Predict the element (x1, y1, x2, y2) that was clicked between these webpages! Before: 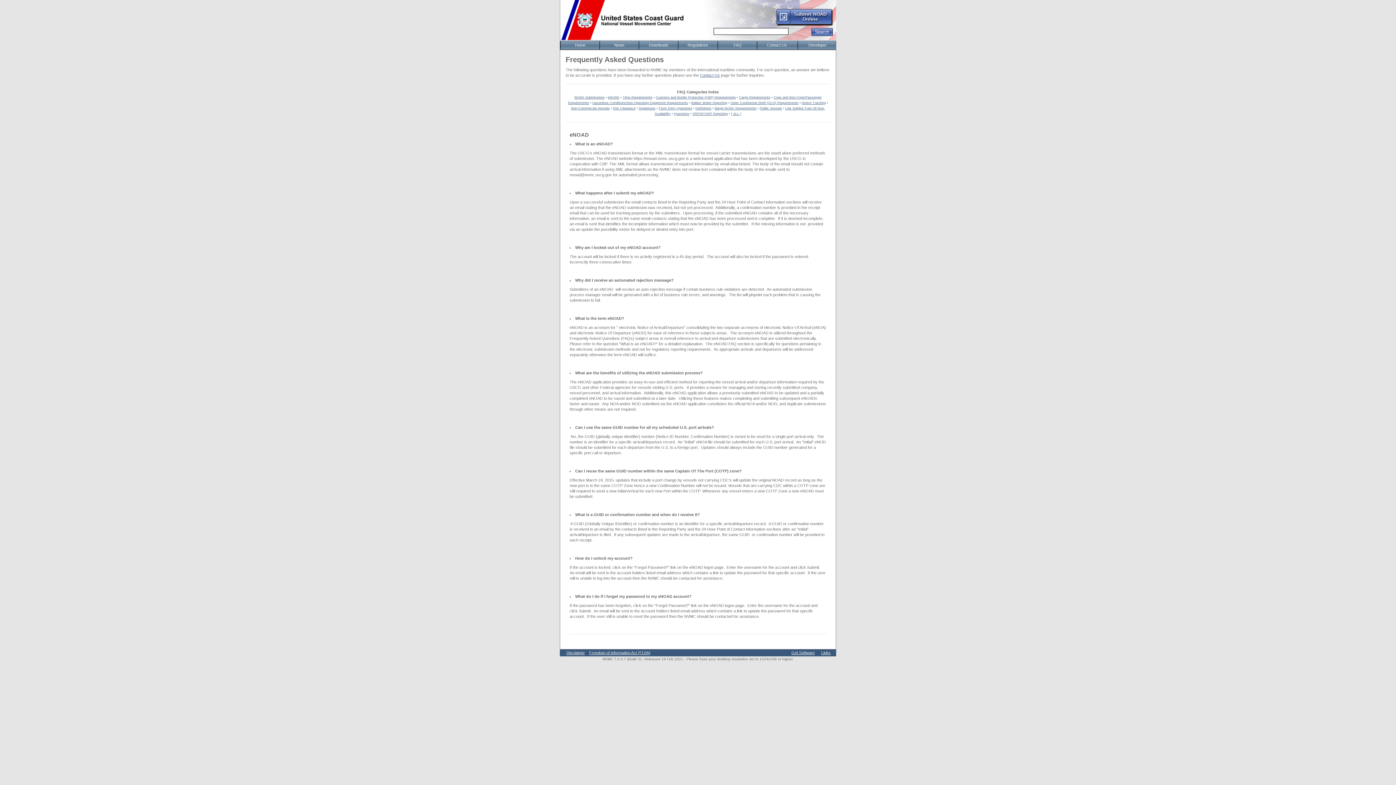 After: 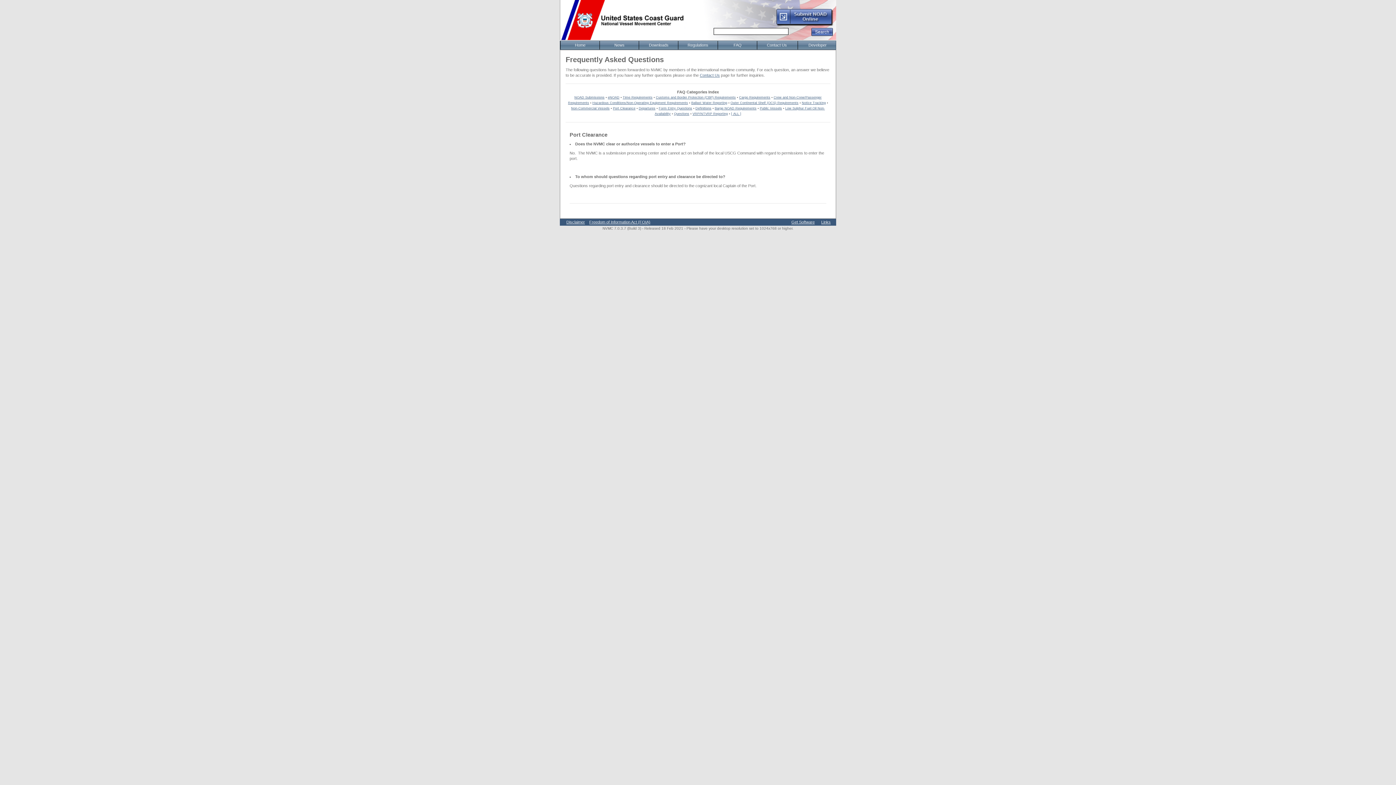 Action: bbox: (613, 106, 635, 110) label: Port Clearance